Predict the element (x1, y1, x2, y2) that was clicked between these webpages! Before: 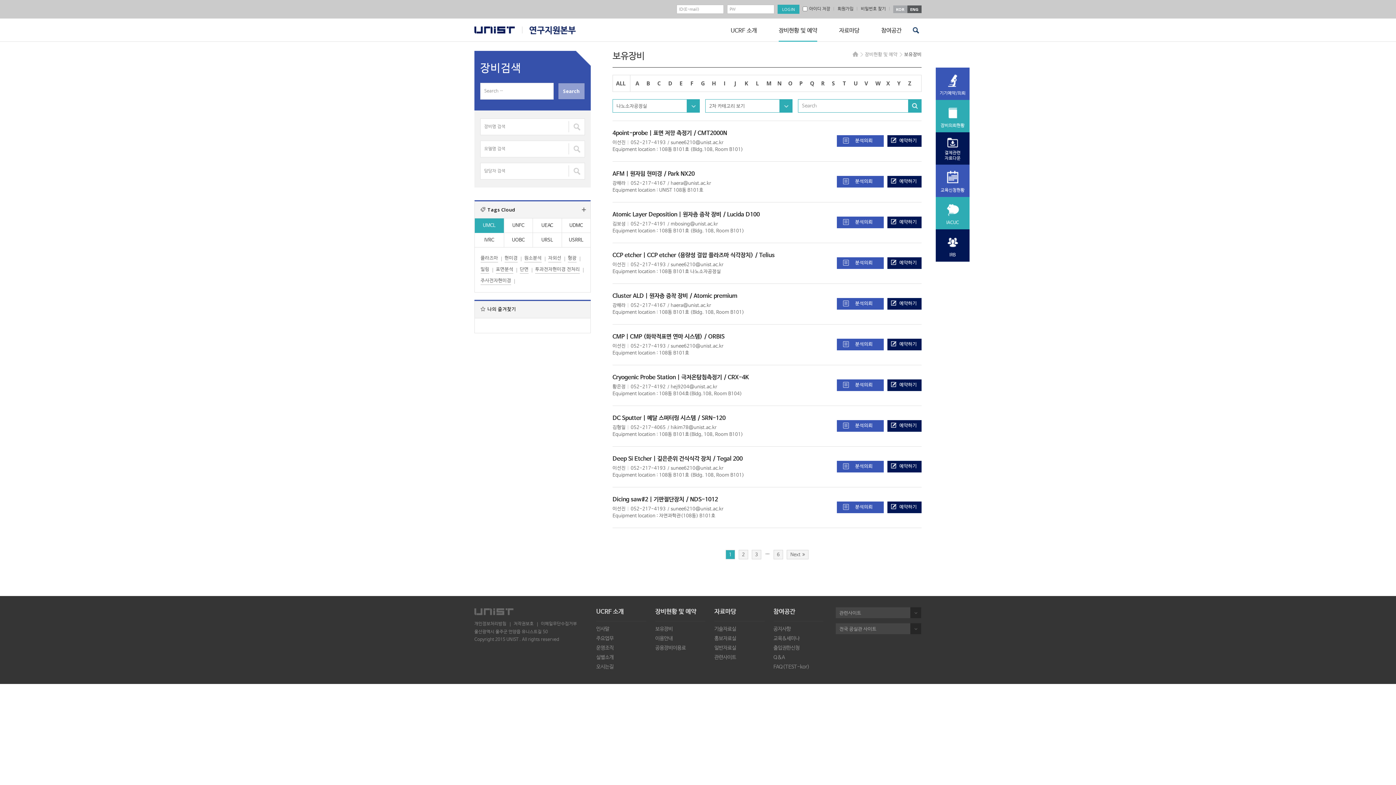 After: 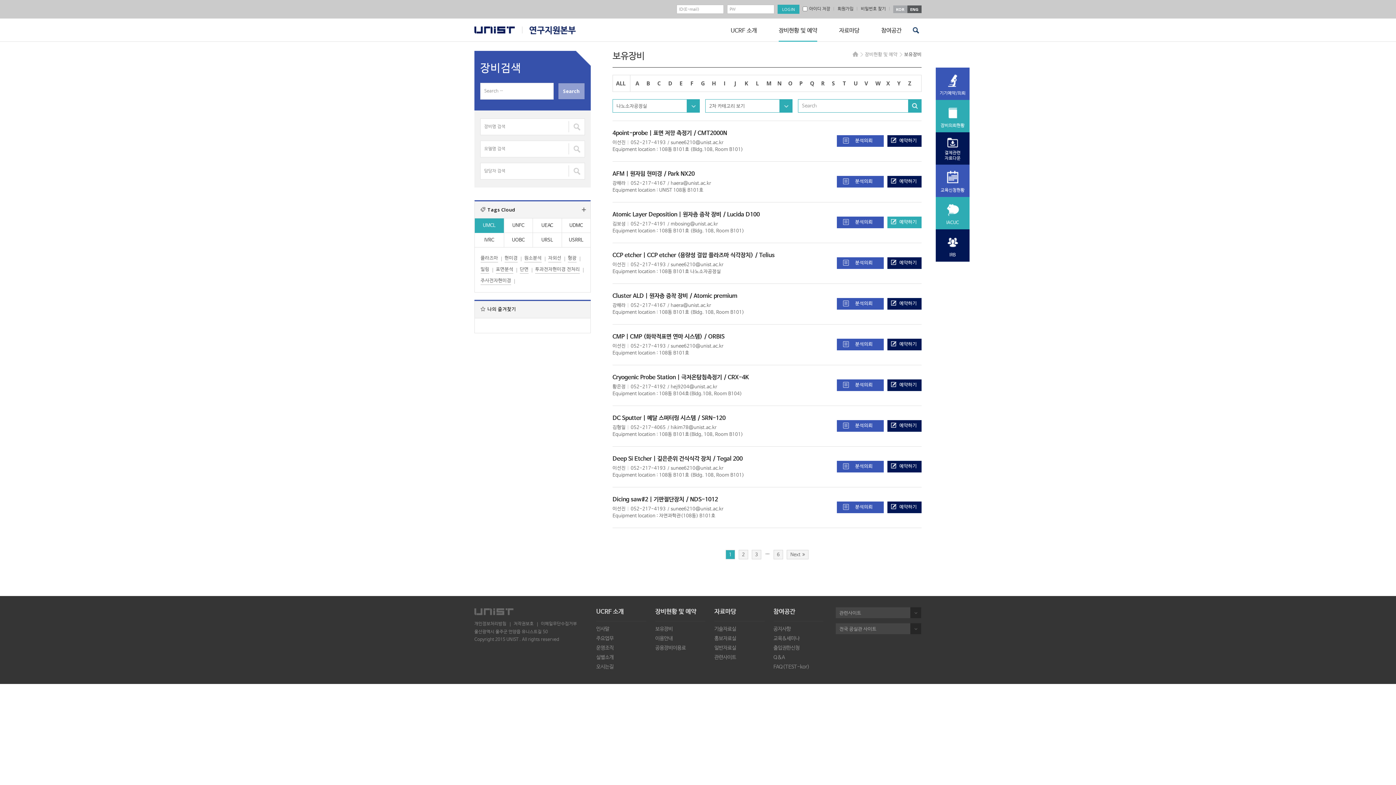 Action: bbox: (887, 216, 921, 228) label: 예약하기